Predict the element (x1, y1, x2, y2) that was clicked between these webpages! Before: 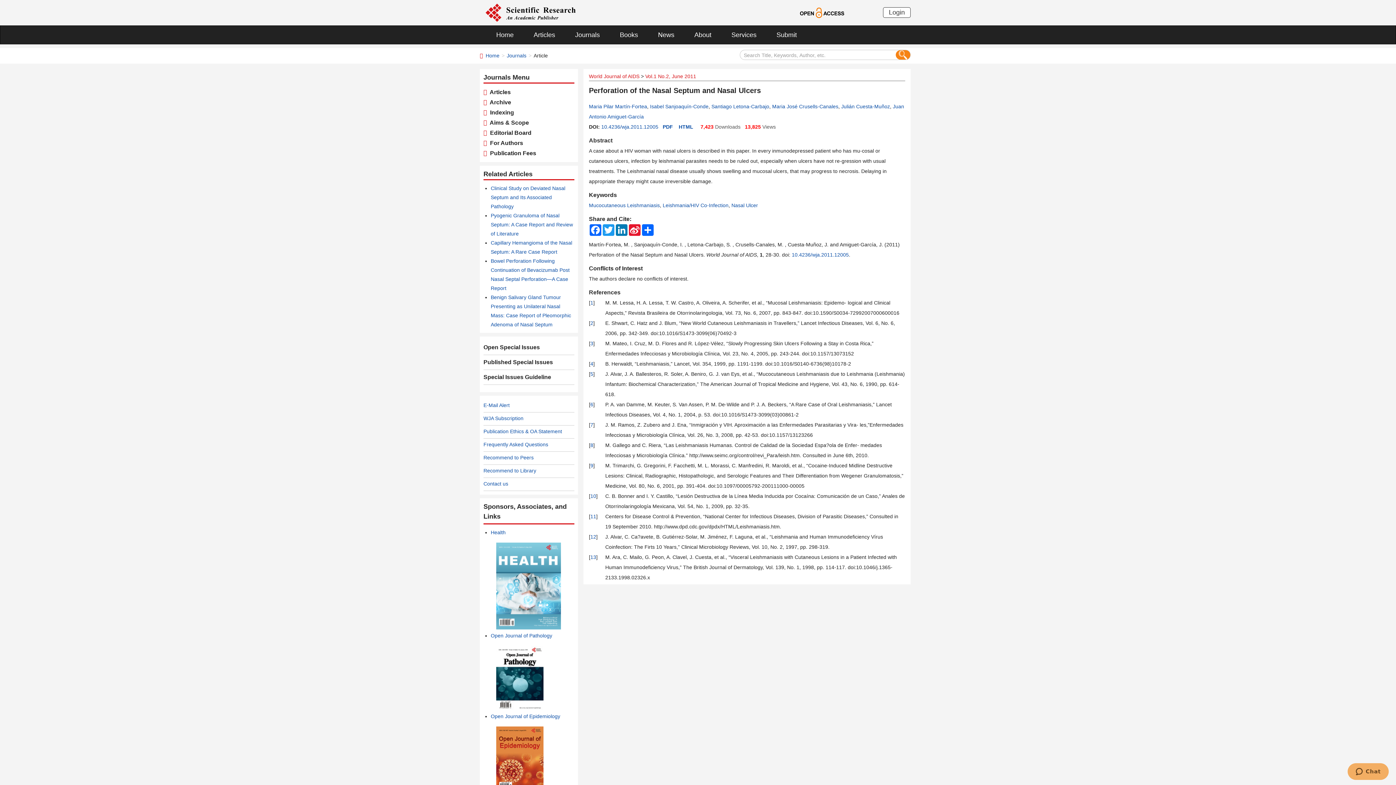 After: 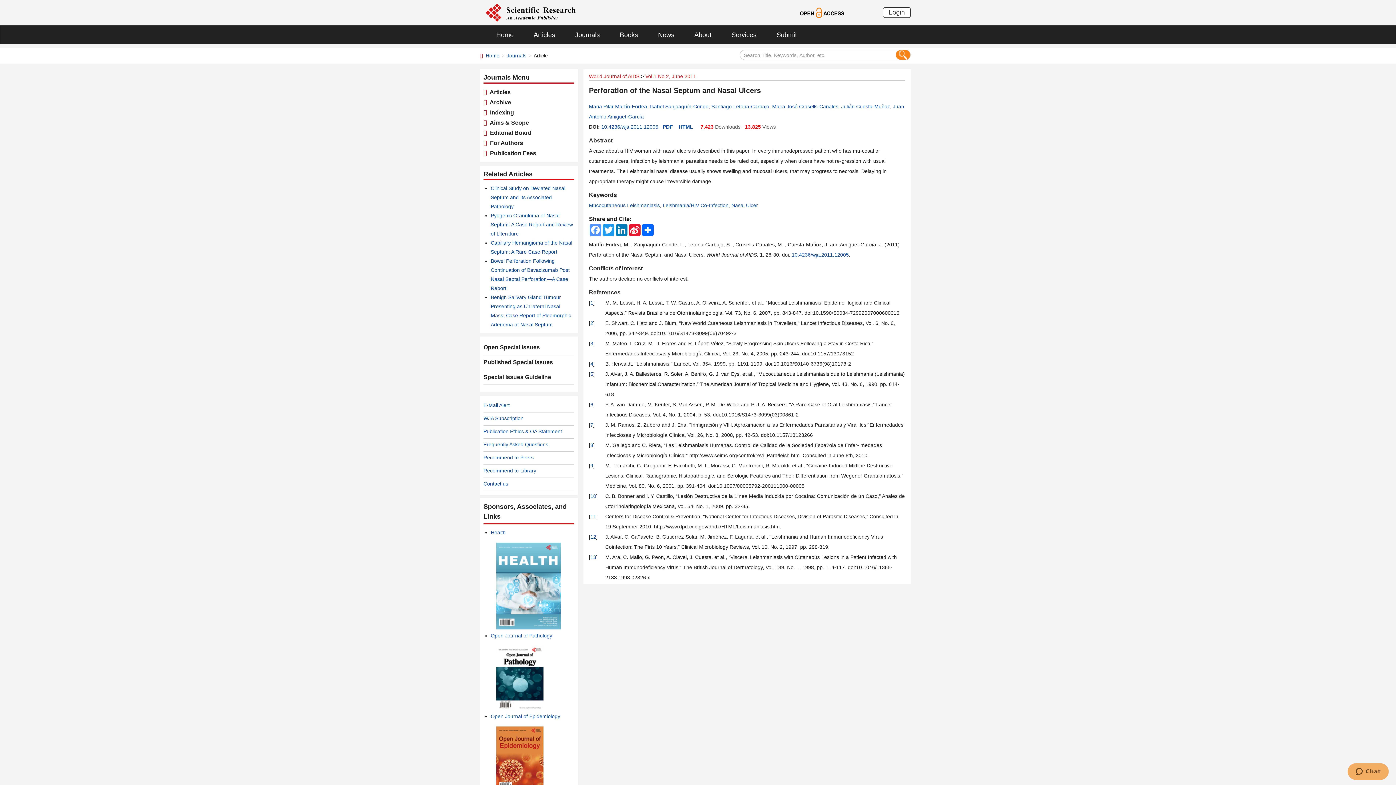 Action: bbox: (589, 224, 602, 236) label: Facebook